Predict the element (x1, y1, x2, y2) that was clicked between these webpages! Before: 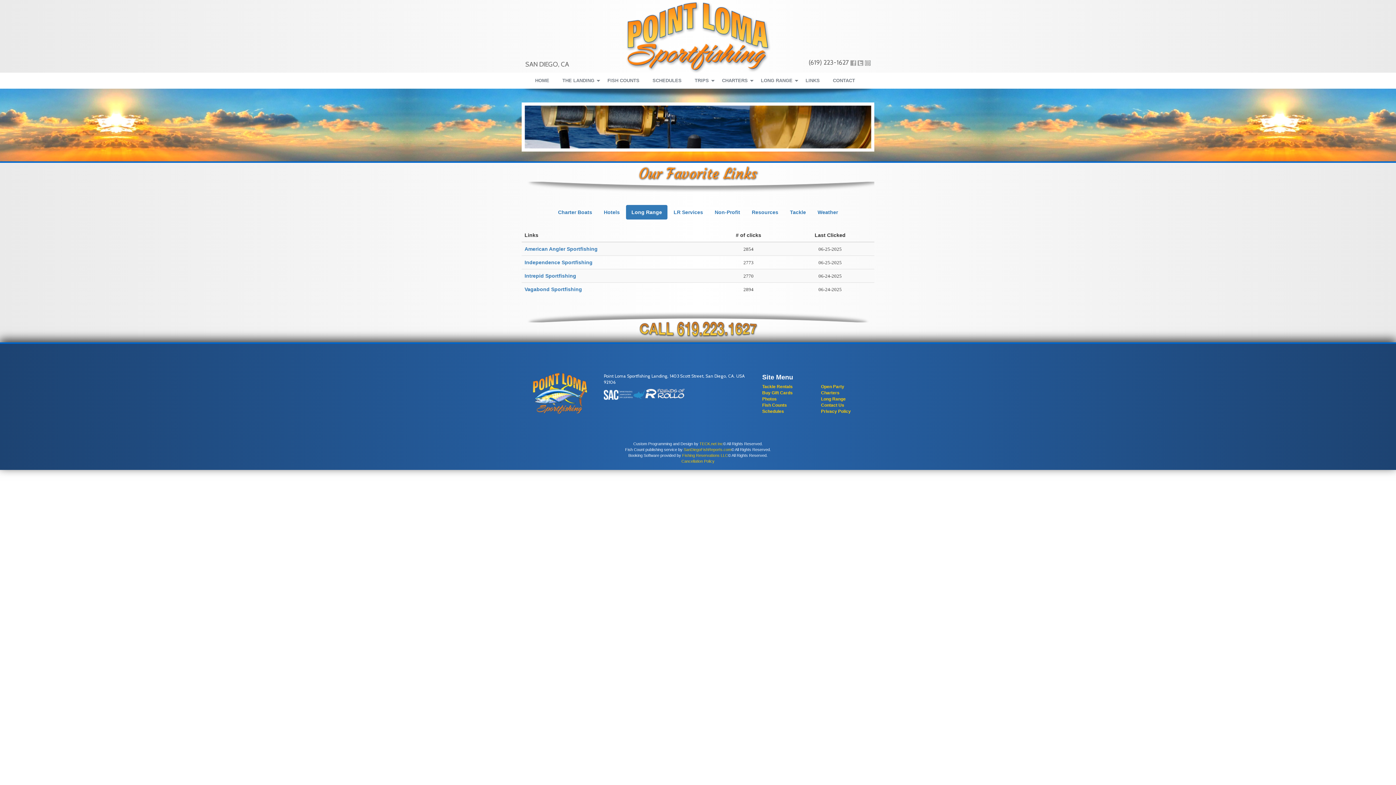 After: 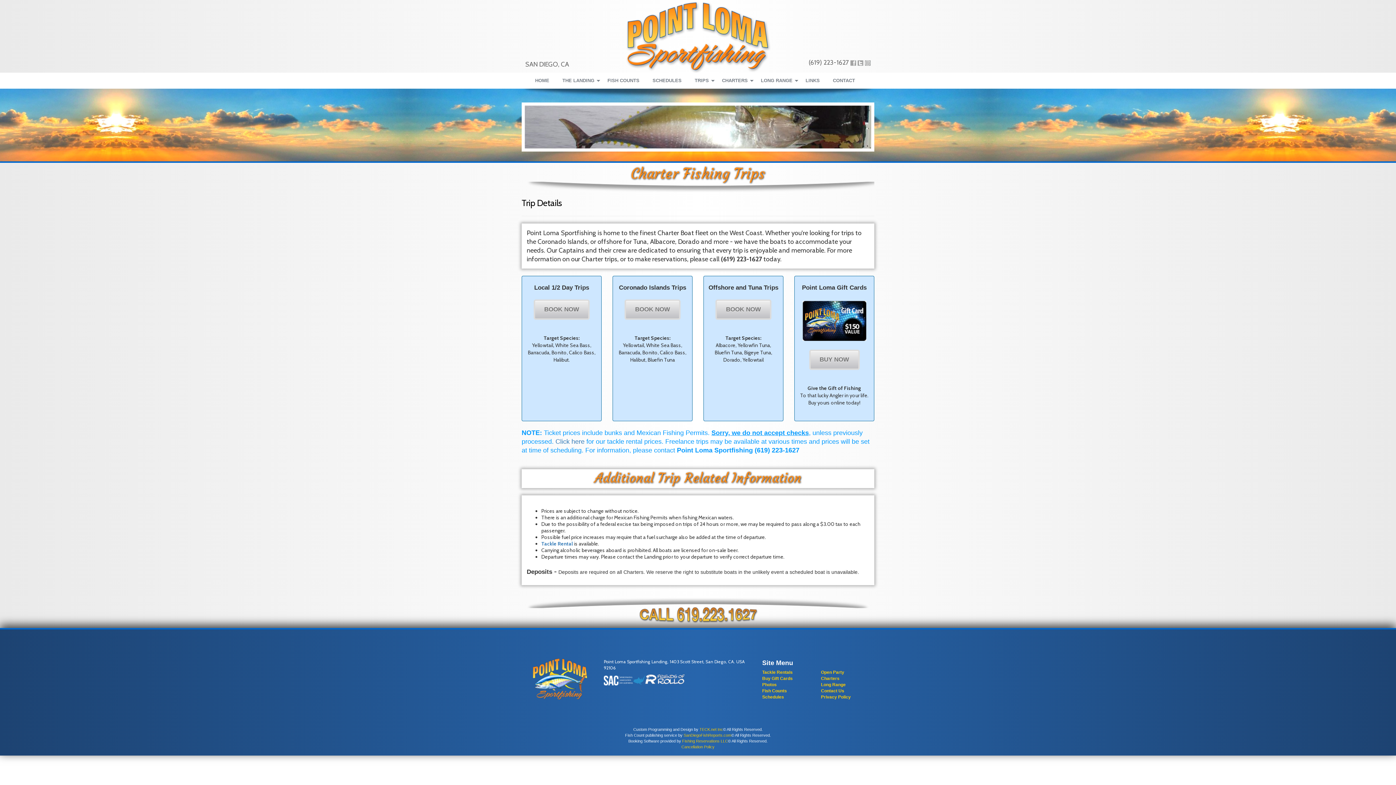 Action: label: Charters bbox: (821, 390, 839, 395)